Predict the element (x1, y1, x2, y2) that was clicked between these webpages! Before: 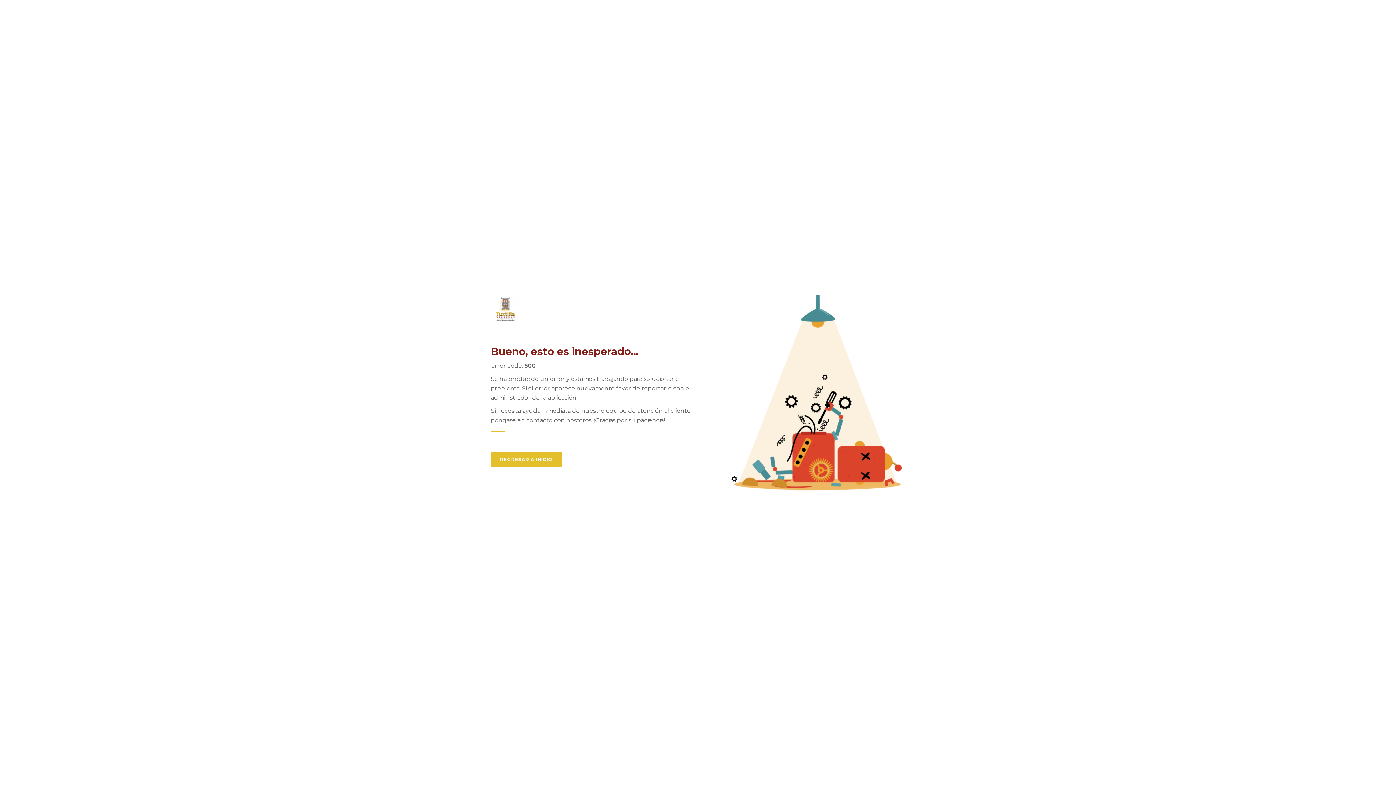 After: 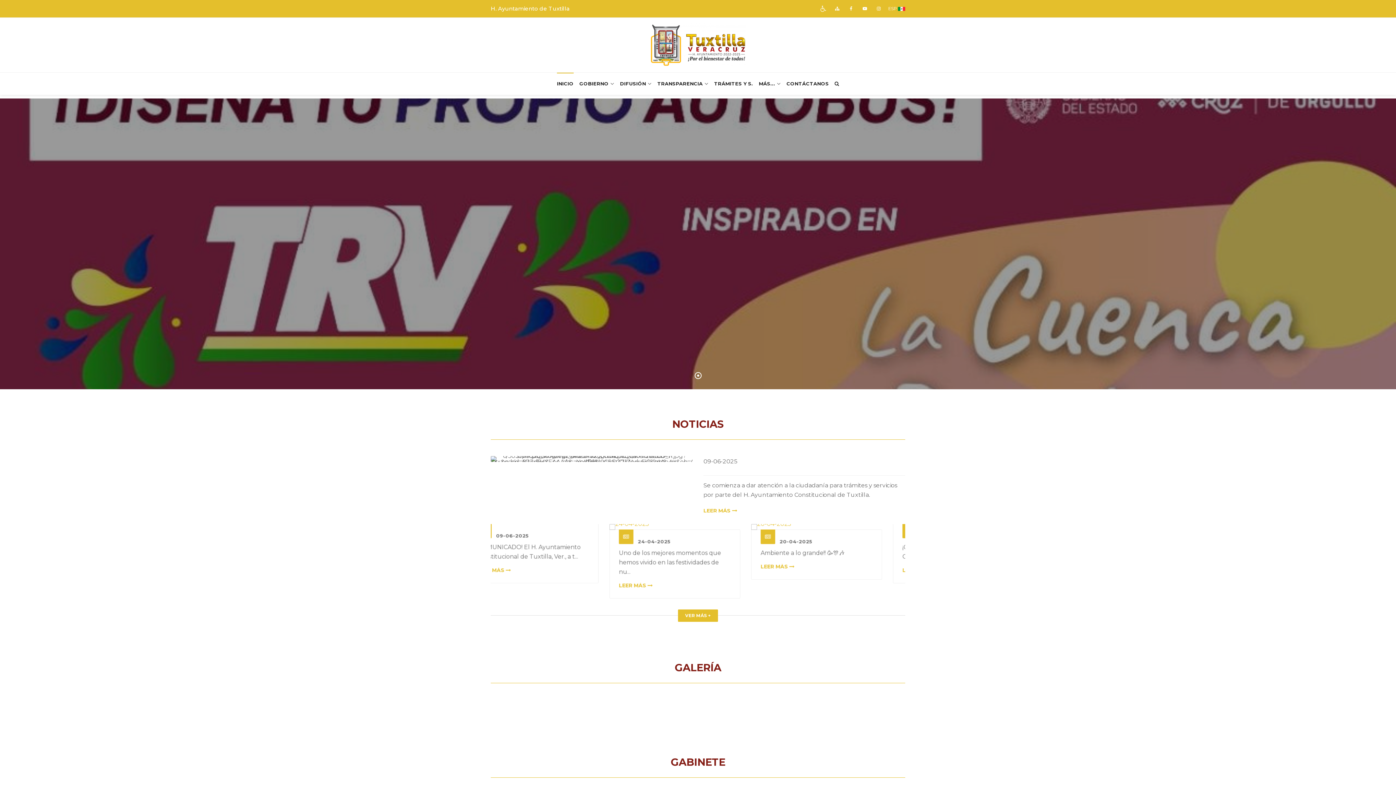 Action: bbox: (490, 305, 520, 312)